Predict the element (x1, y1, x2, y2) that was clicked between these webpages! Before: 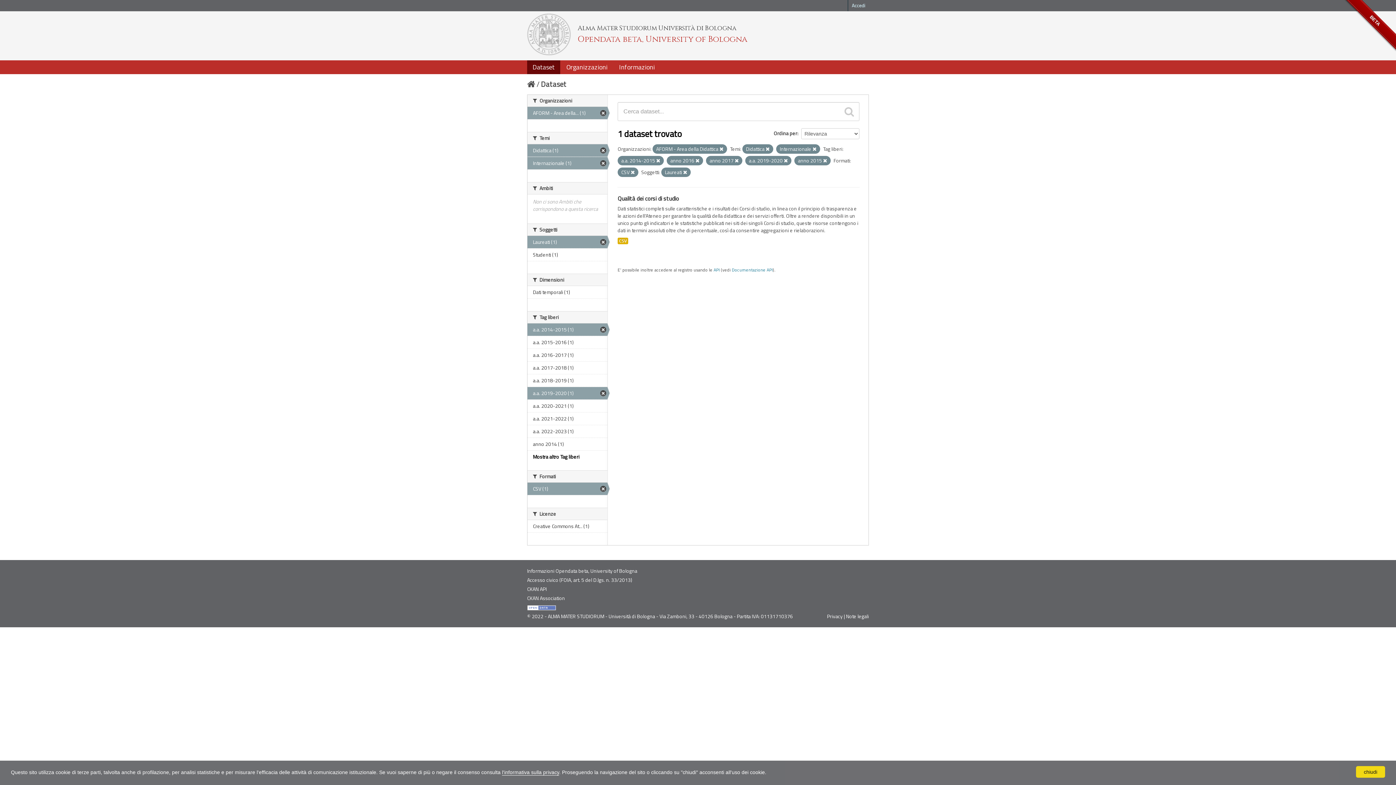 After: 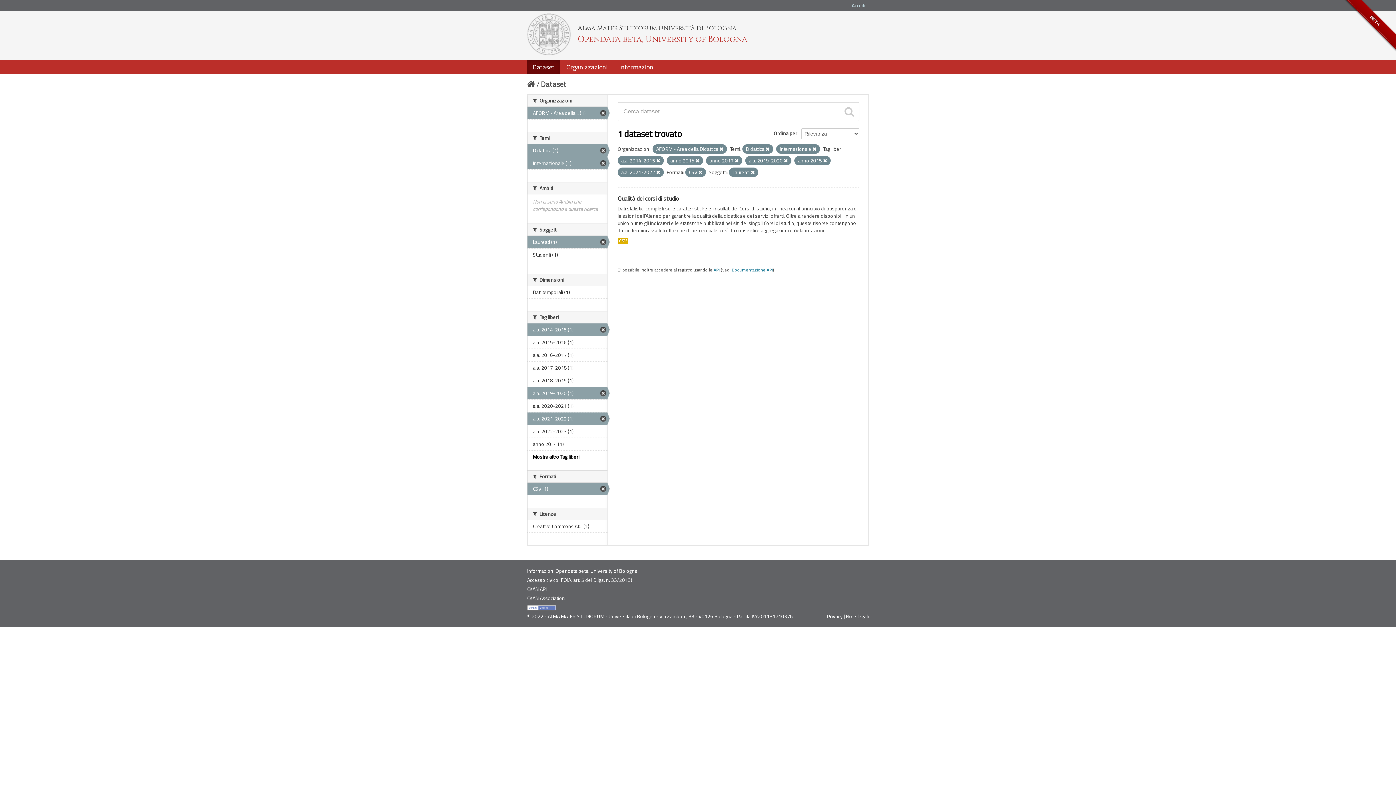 Action: bbox: (527, 412, 607, 425) label: a.a. 2021-2022 (1)